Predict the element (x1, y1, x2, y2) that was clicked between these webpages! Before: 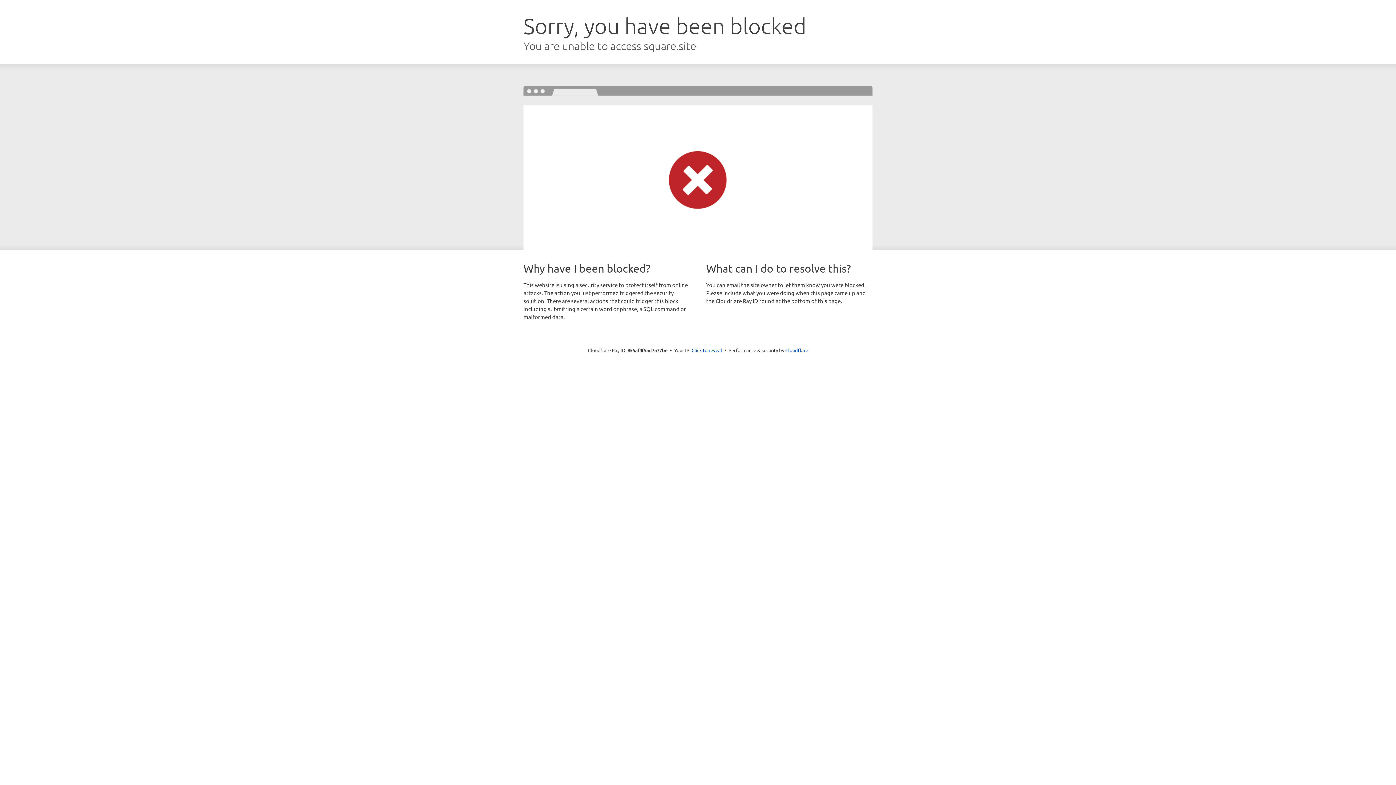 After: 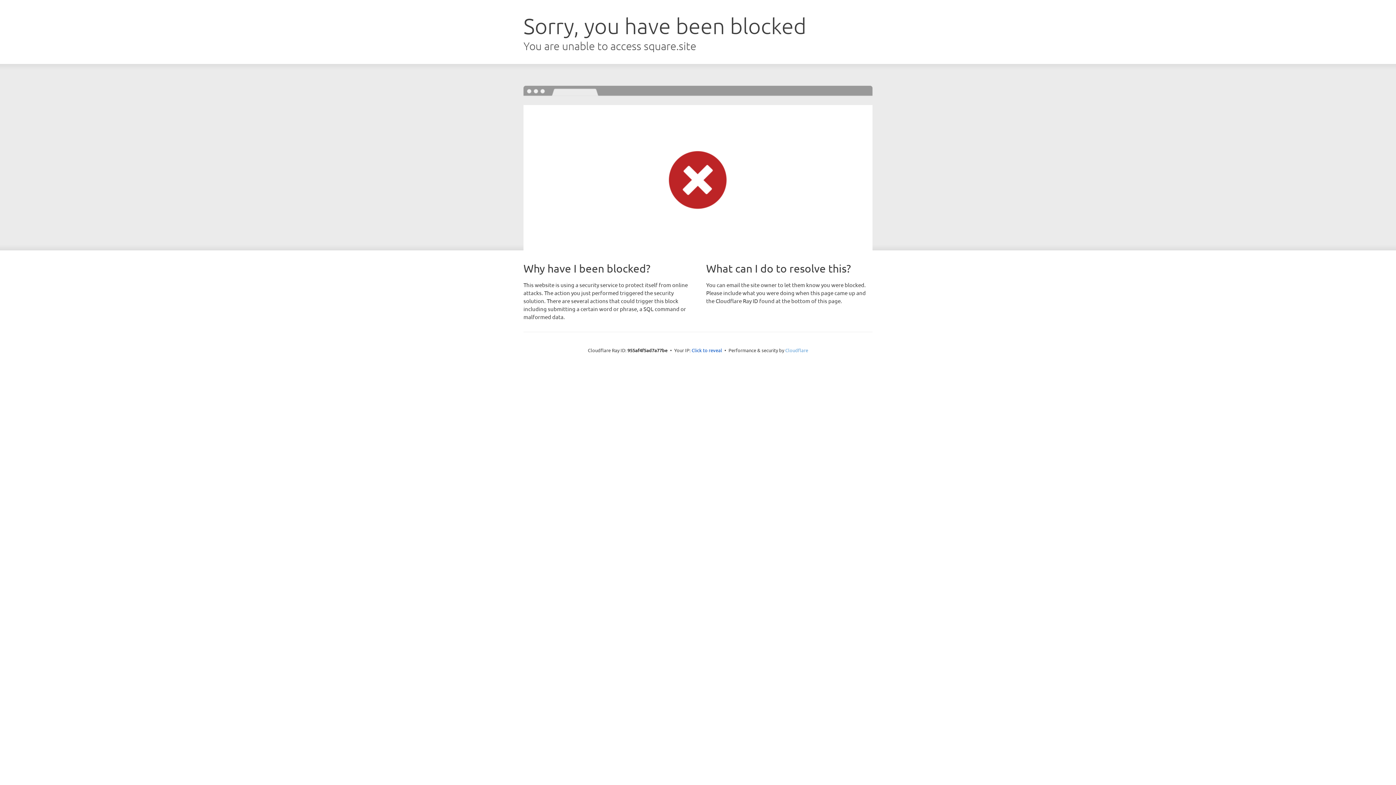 Action: bbox: (785, 347, 808, 353) label: Cloudflare